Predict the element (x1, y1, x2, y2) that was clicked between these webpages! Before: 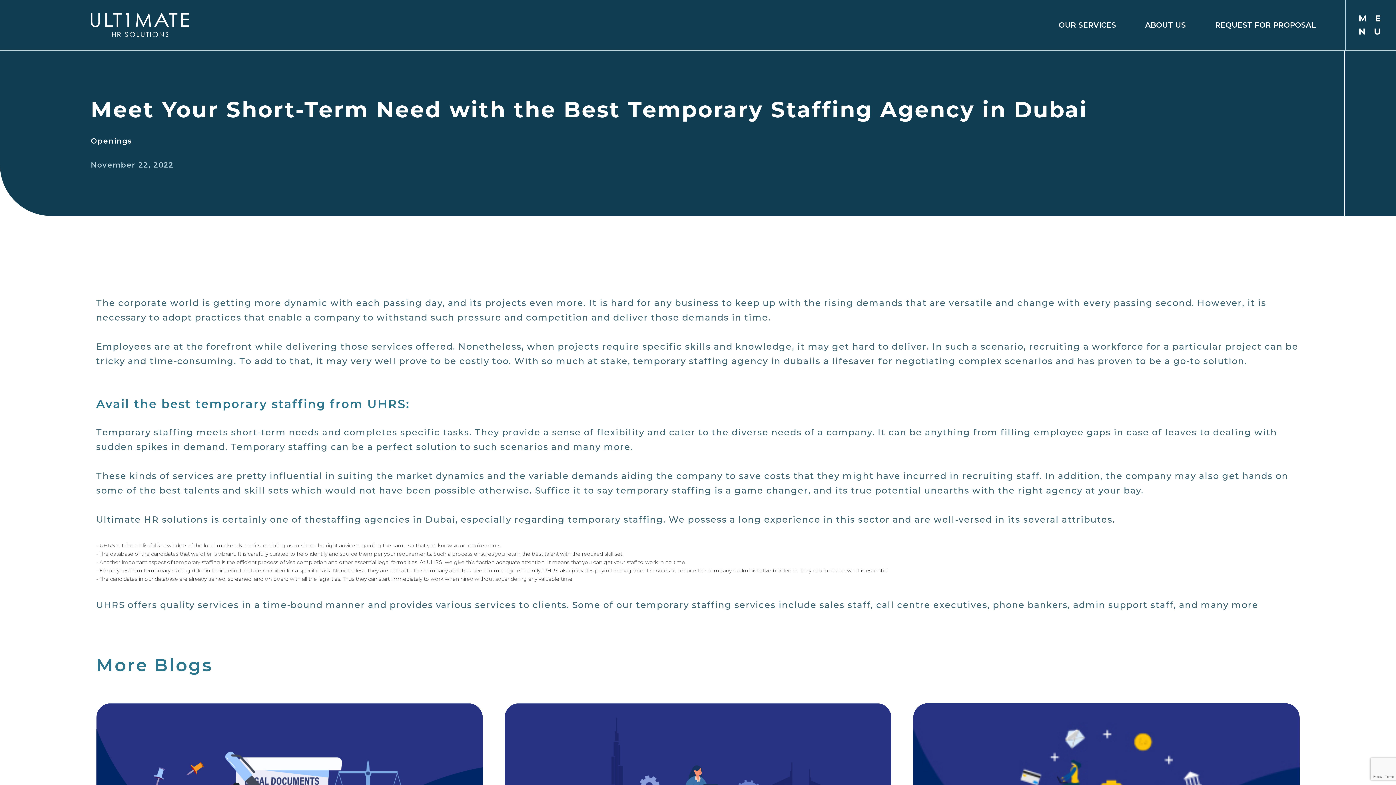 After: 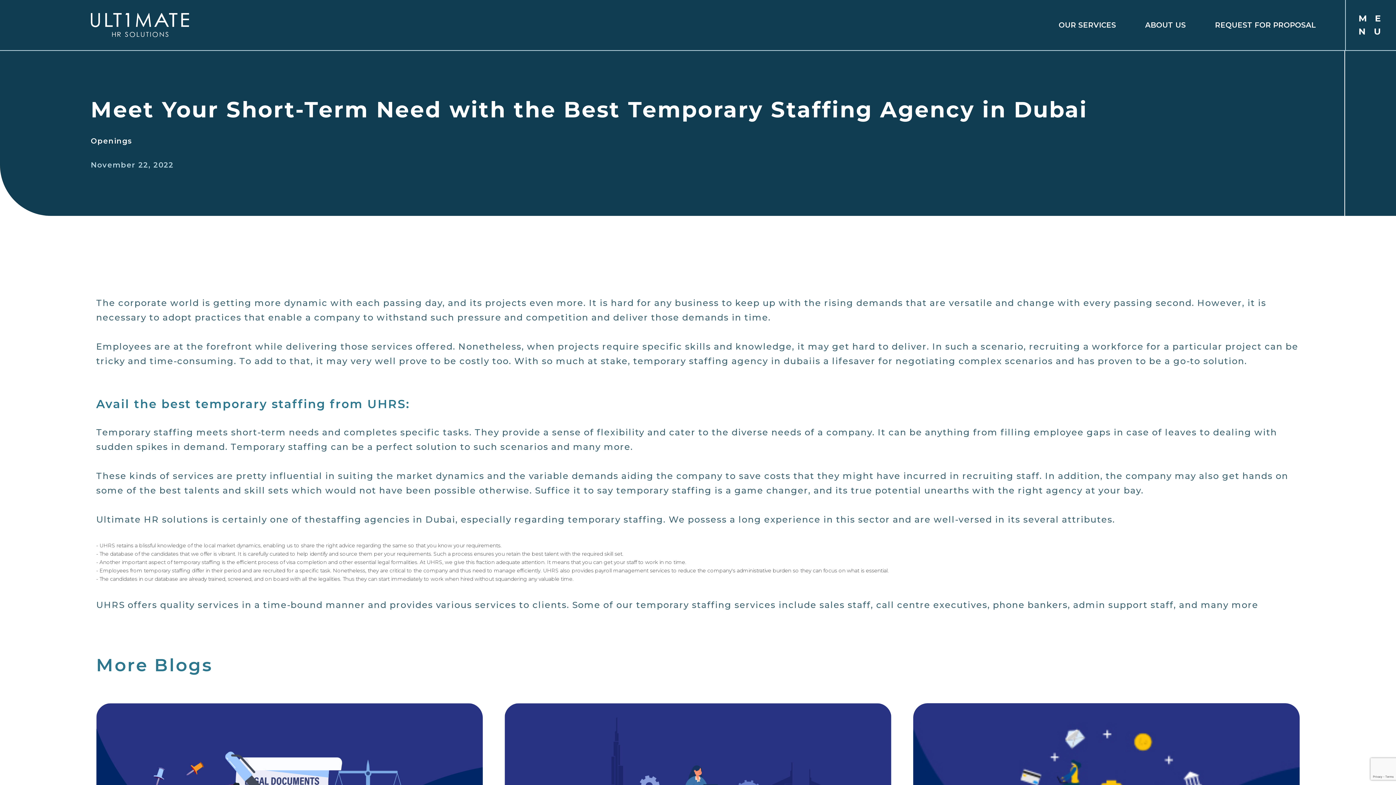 Action: label: Avail the best temporary staffing from UHRS:

Temporary staffing meets short-term needs and completes specific tasks. They provide a sense of flexibility and cater to the diverse needs of a company. It can be anything from filling employee gaps in case of leaves to dealing with sudden spikes in demand. Temporary staffing can be a perfect solution to such scenarios and many more.

These kinds of services are pretty influential in suiting the market dynamics and the variable demands aiding the company to save costs that they might have incurred in recruiting staff. In addition, the company may also get hands on some of the best talents and skill sets which would not have been possible otherwise. Suffice it to say temporary staffing is a game changer, and its true potential unearths with the right agency at your bay. bbox: (96, 383, 1300, 512)